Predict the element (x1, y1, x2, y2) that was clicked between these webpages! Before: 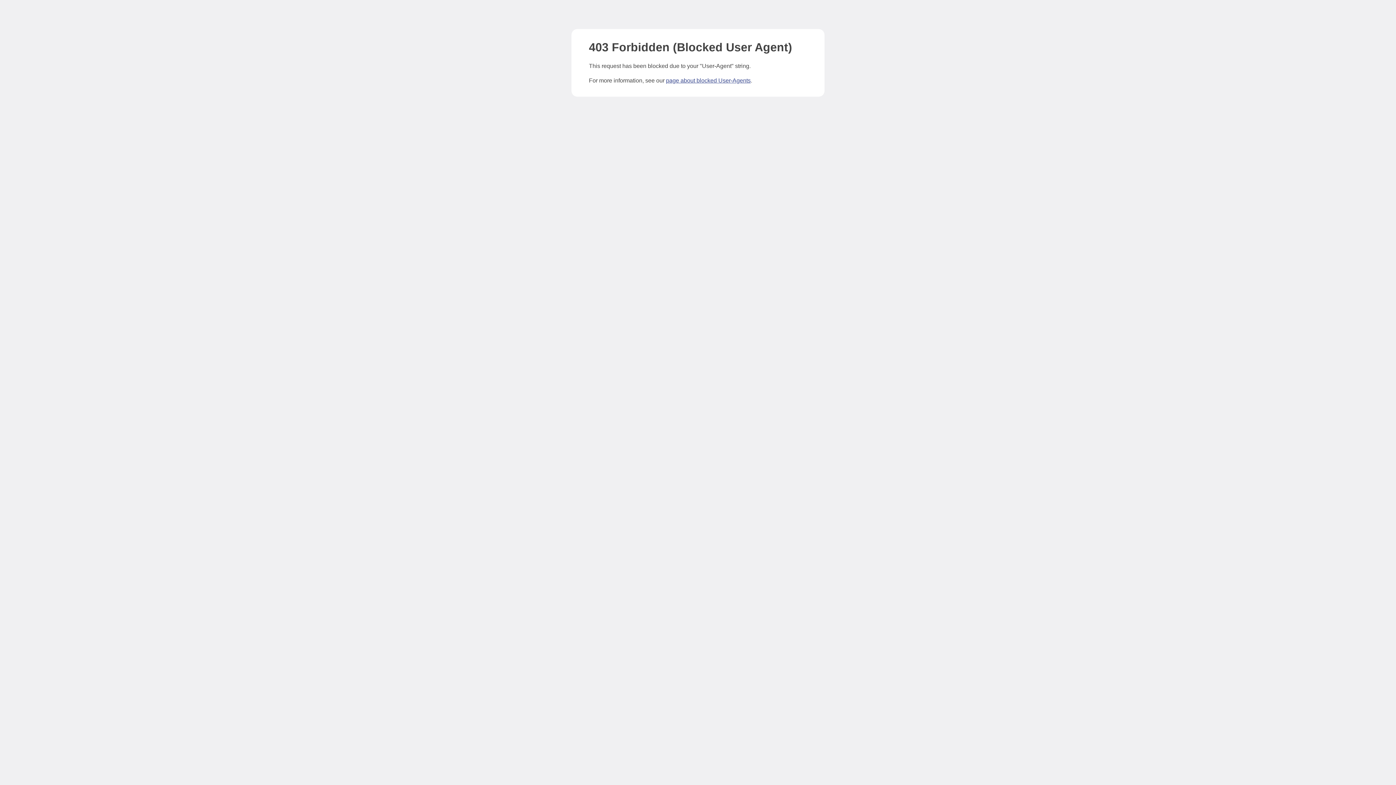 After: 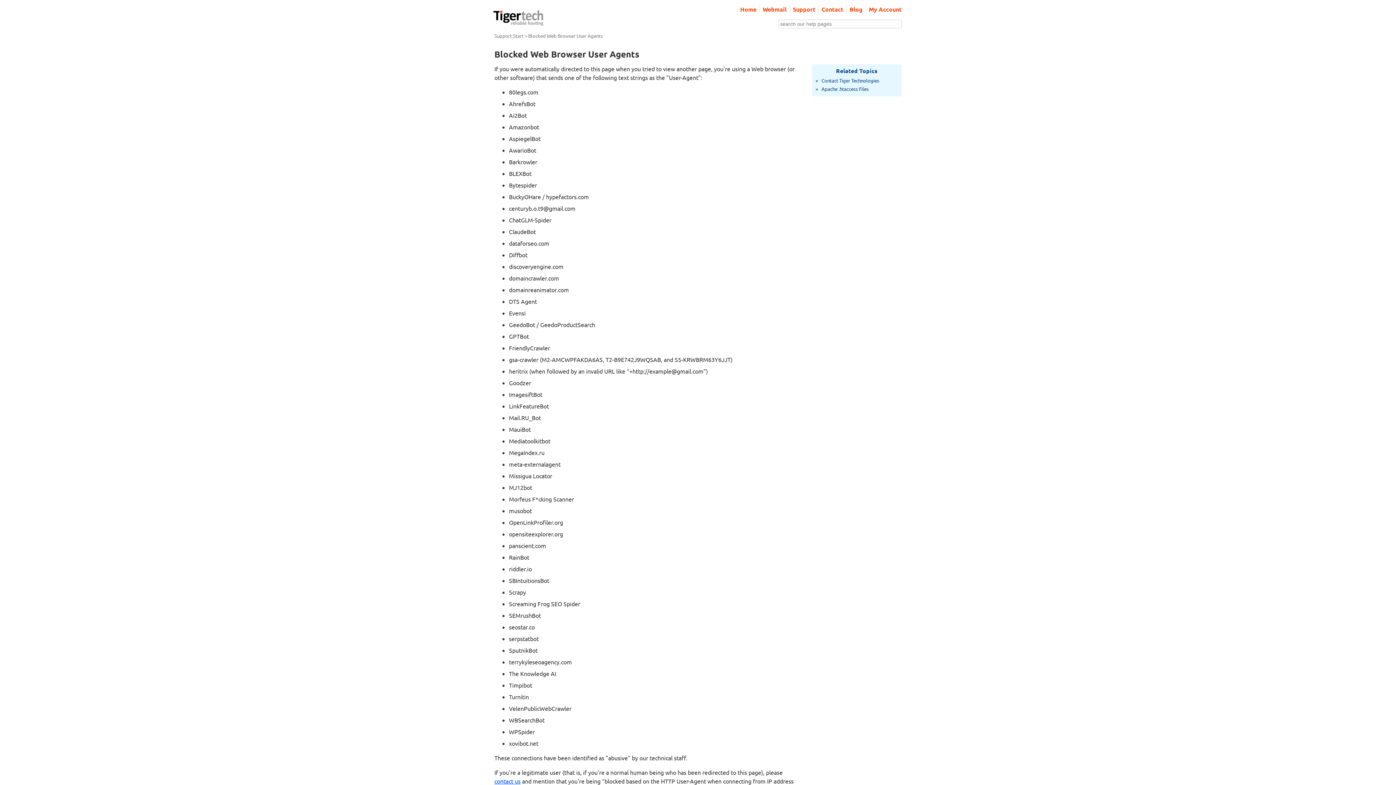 Action: label: page about blocked User-Agents bbox: (666, 77, 750, 83)